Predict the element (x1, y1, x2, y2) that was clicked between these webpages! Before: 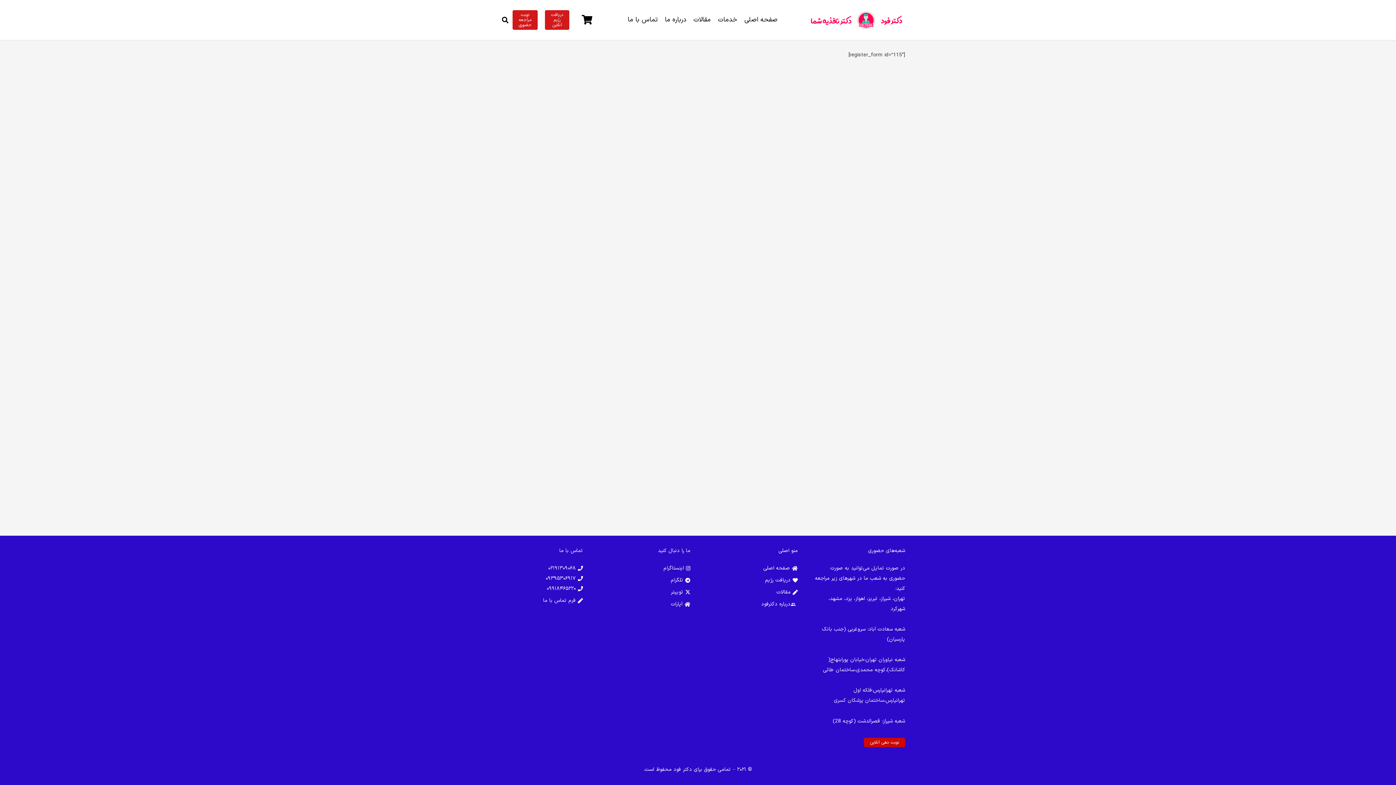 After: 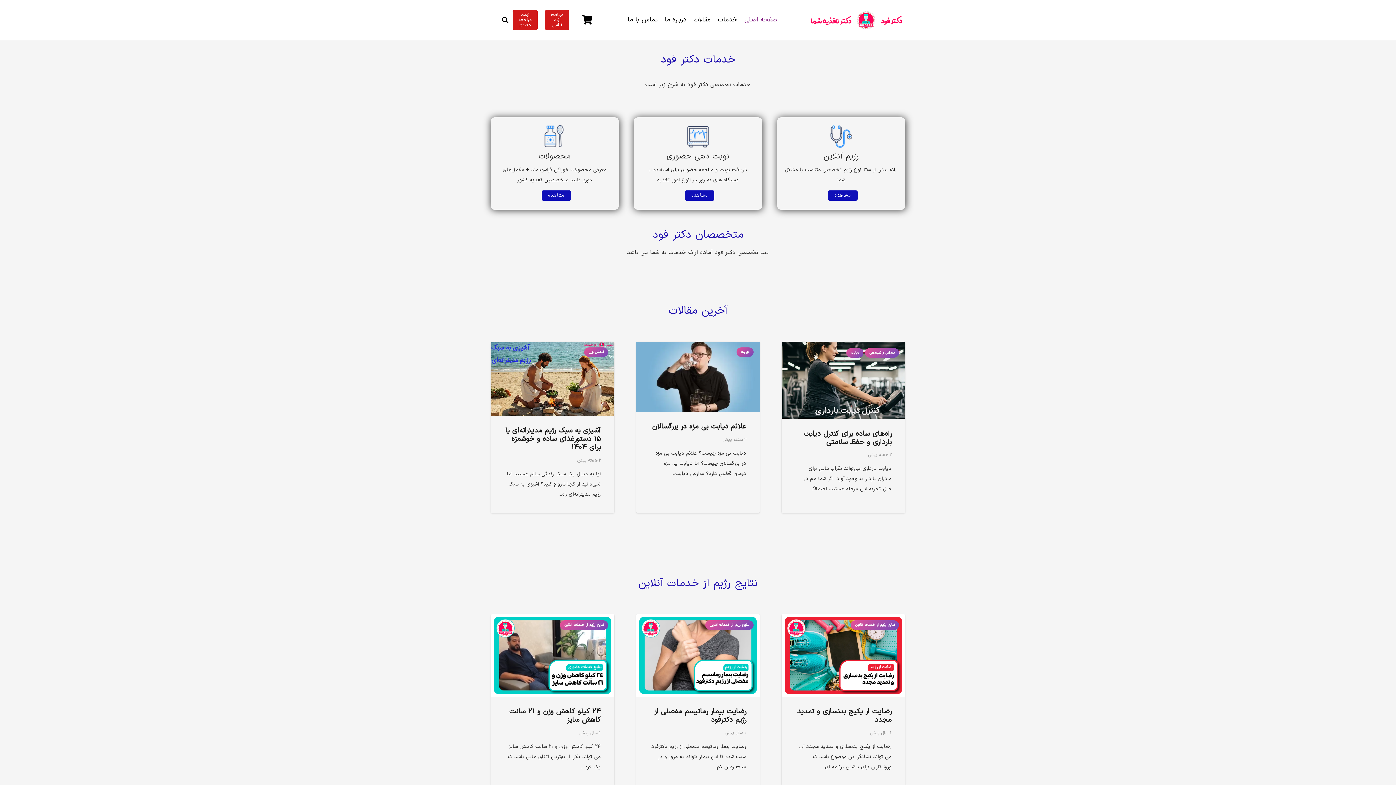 Action: bbox: (741, 0, 781, 40) label: صفحه اصلی